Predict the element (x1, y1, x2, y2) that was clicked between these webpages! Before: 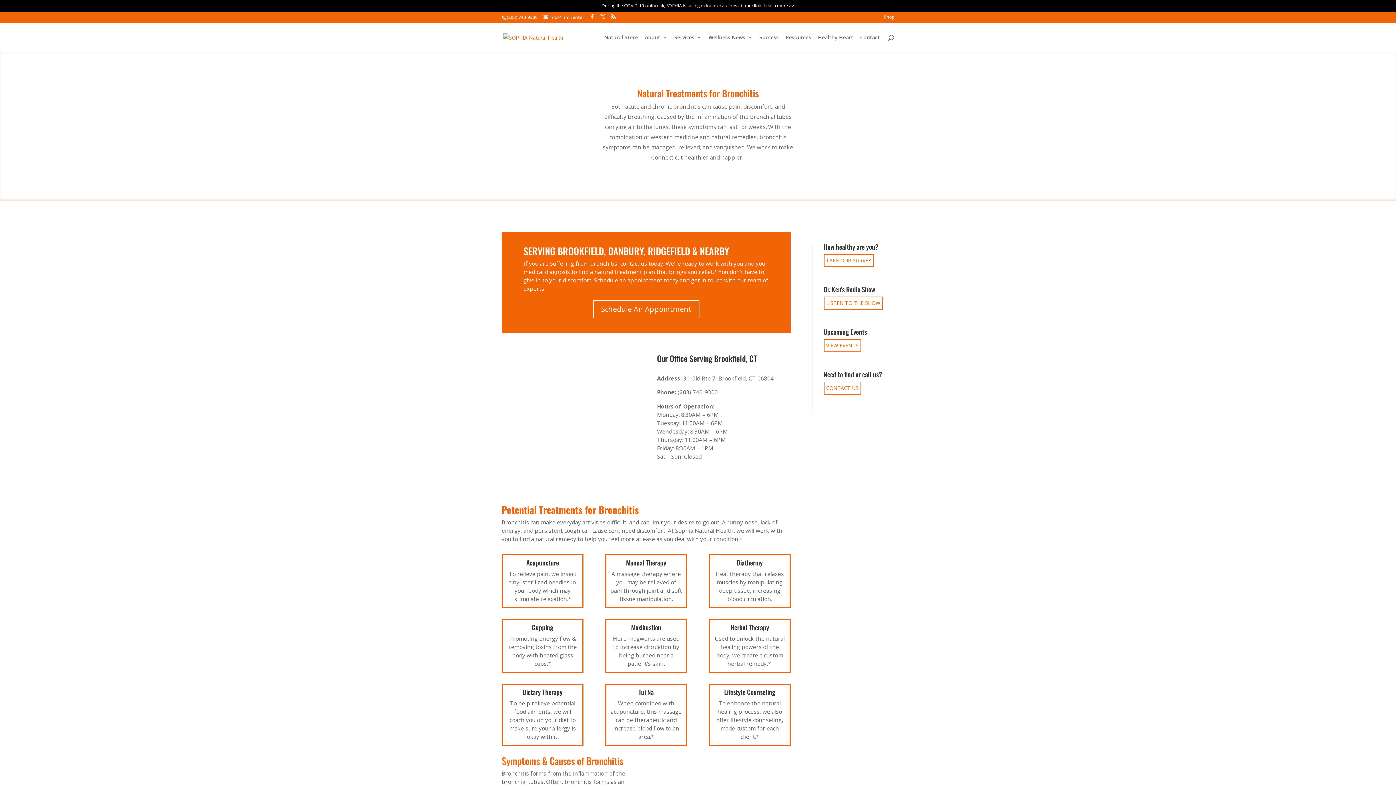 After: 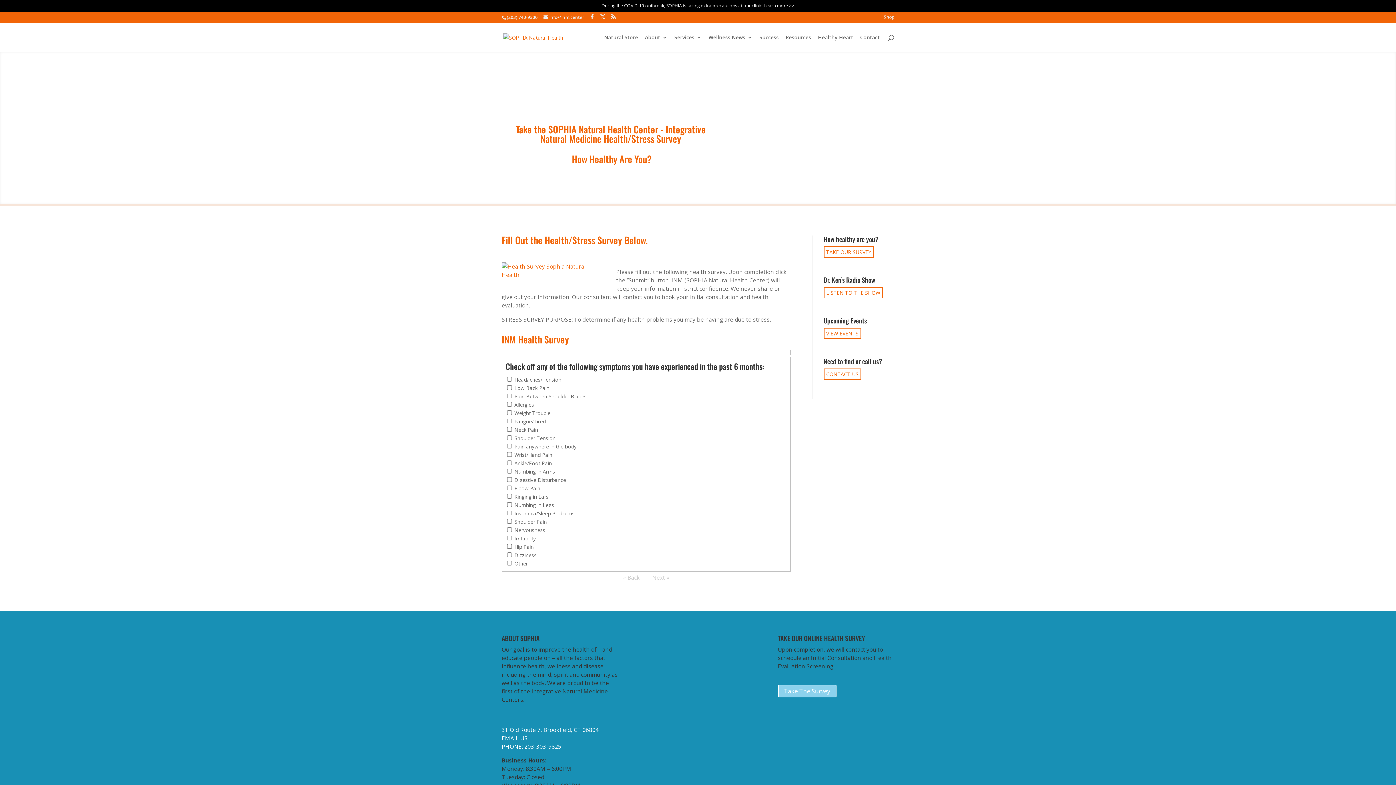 Action: bbox: (823, 254, 874, 267) label: TAKE OUR SURVEY